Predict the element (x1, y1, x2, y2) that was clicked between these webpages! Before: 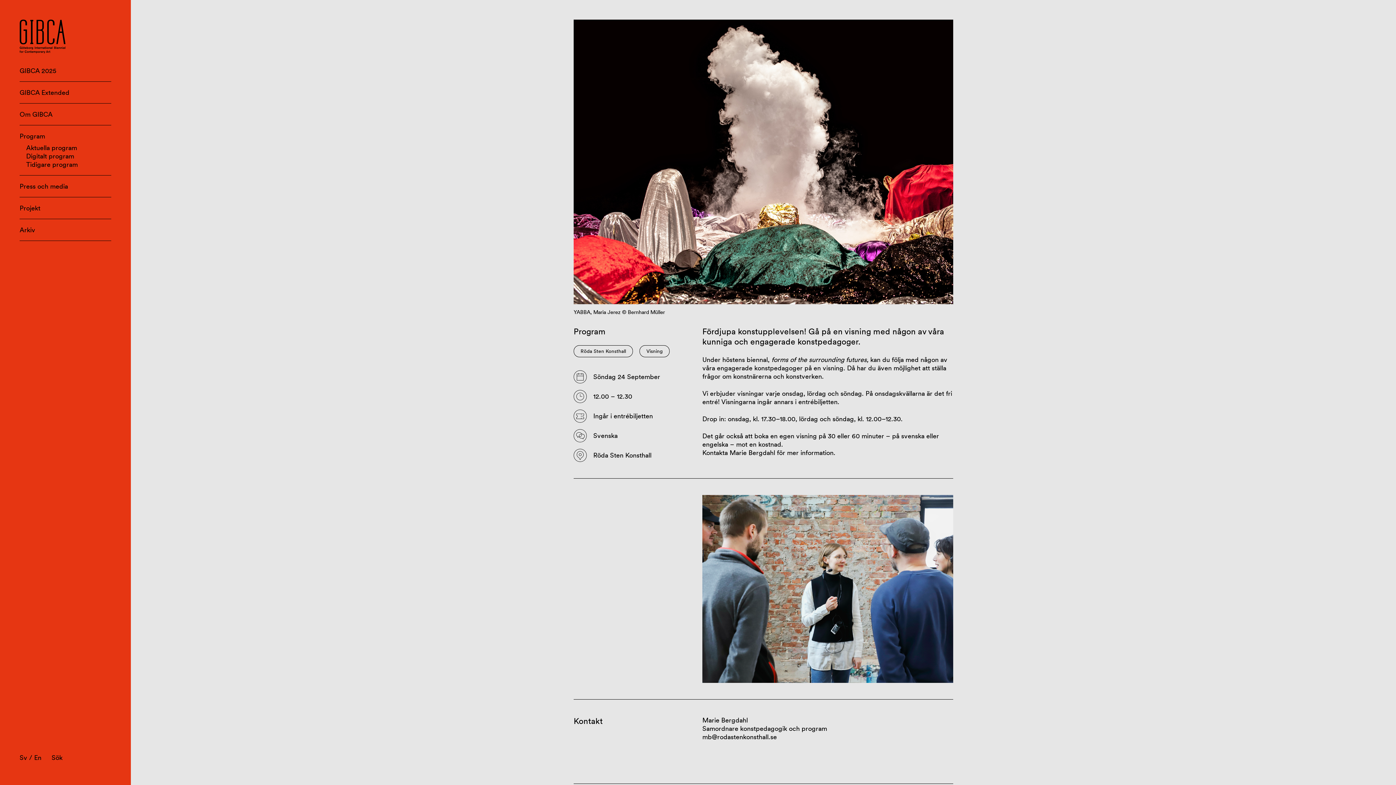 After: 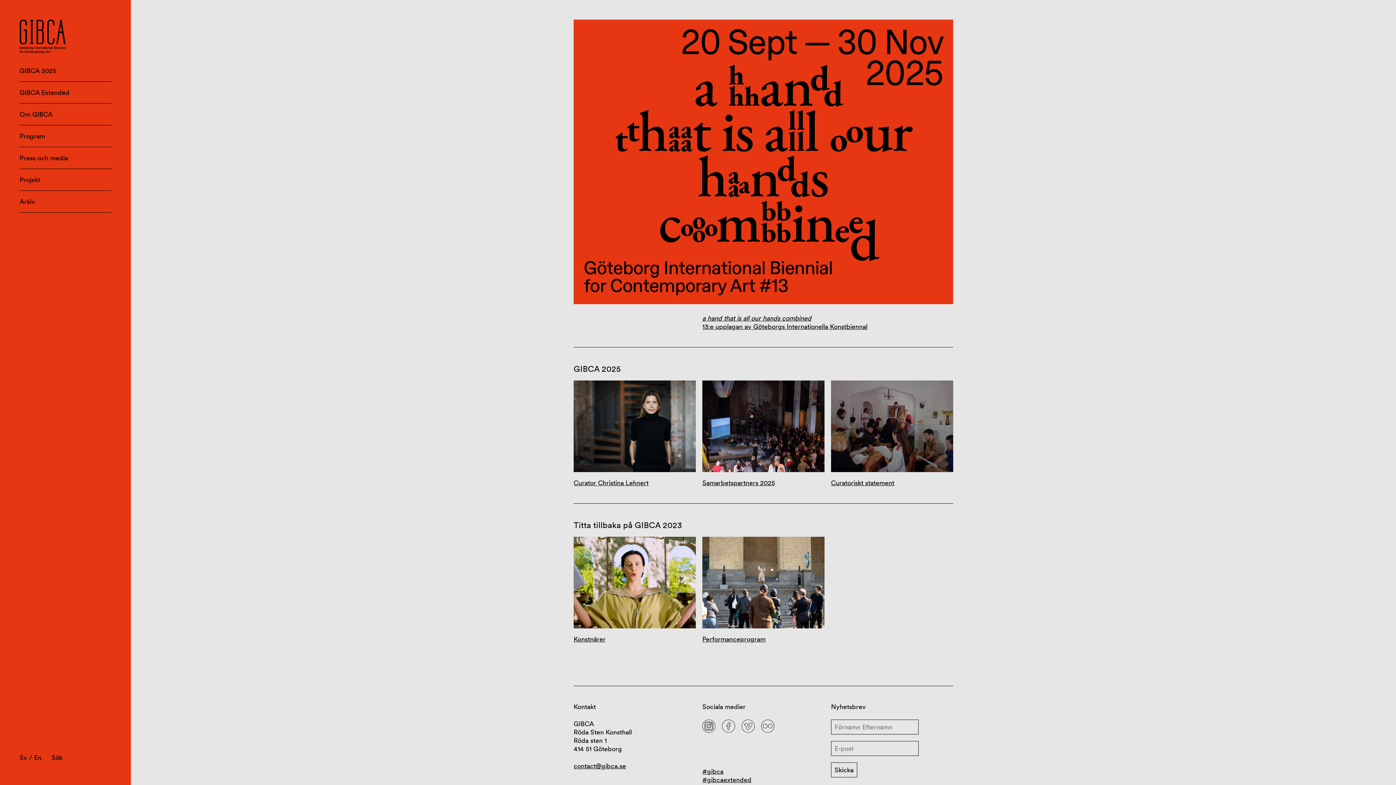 Action: bbox: (16, 16, 114, 63)